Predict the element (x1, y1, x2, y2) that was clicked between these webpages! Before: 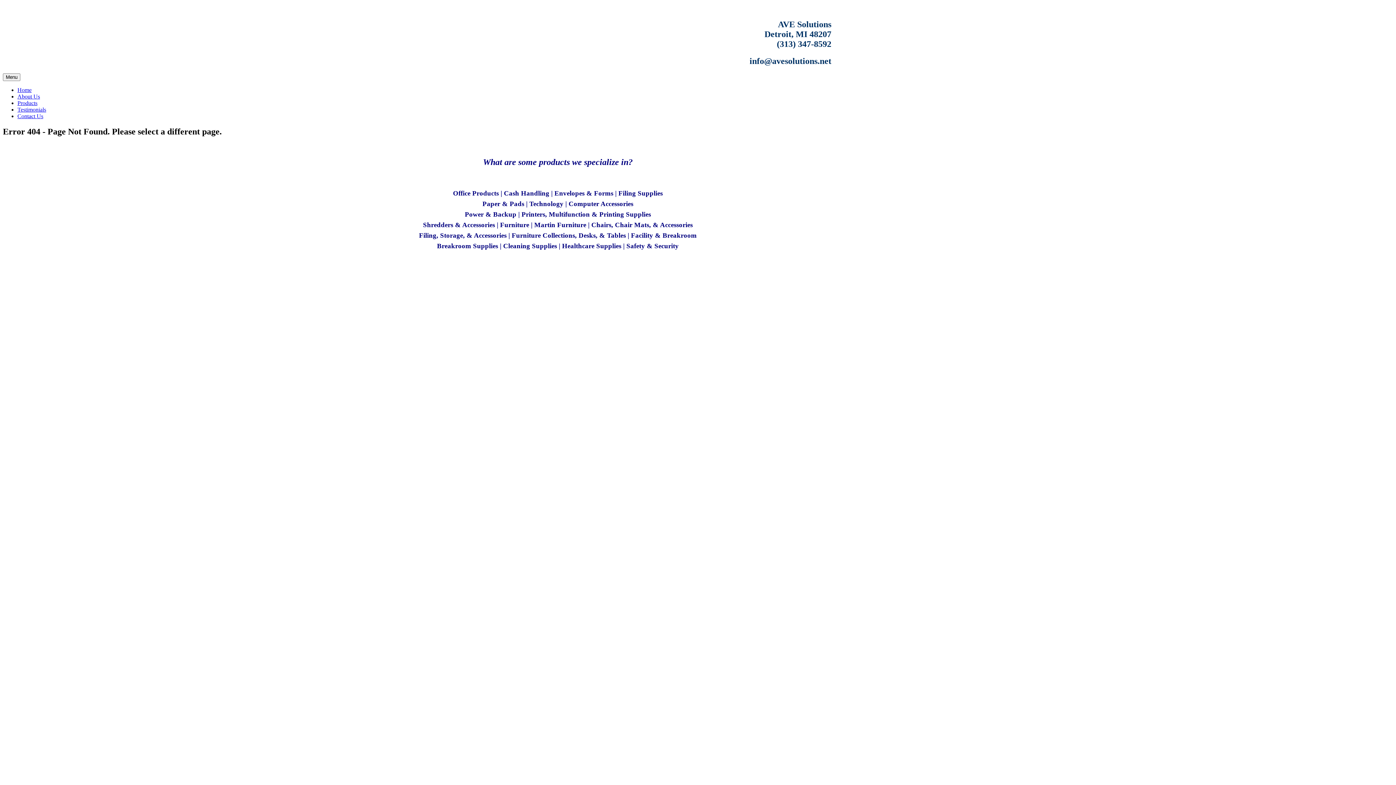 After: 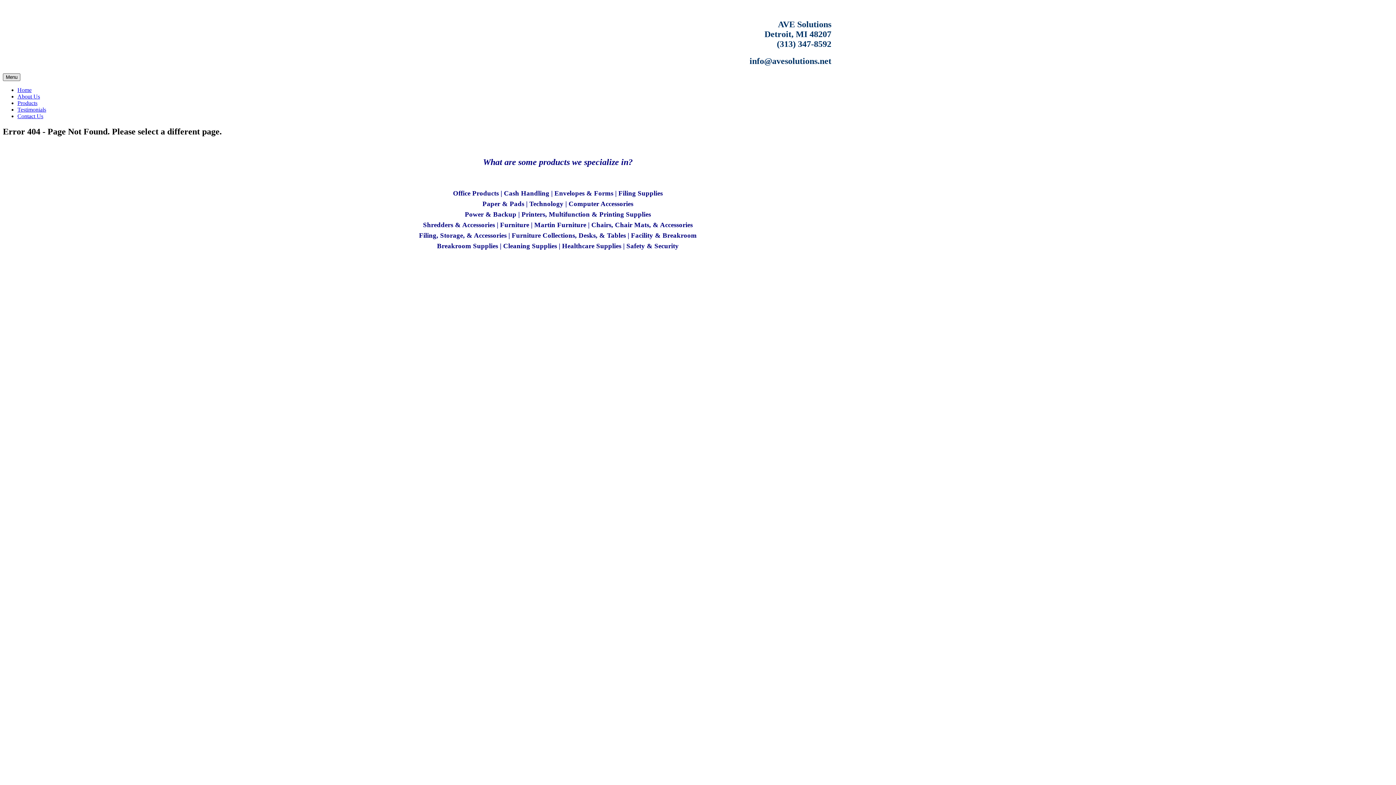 Action: label: Toggle Menu bbox: (2, 73, 20, 80)